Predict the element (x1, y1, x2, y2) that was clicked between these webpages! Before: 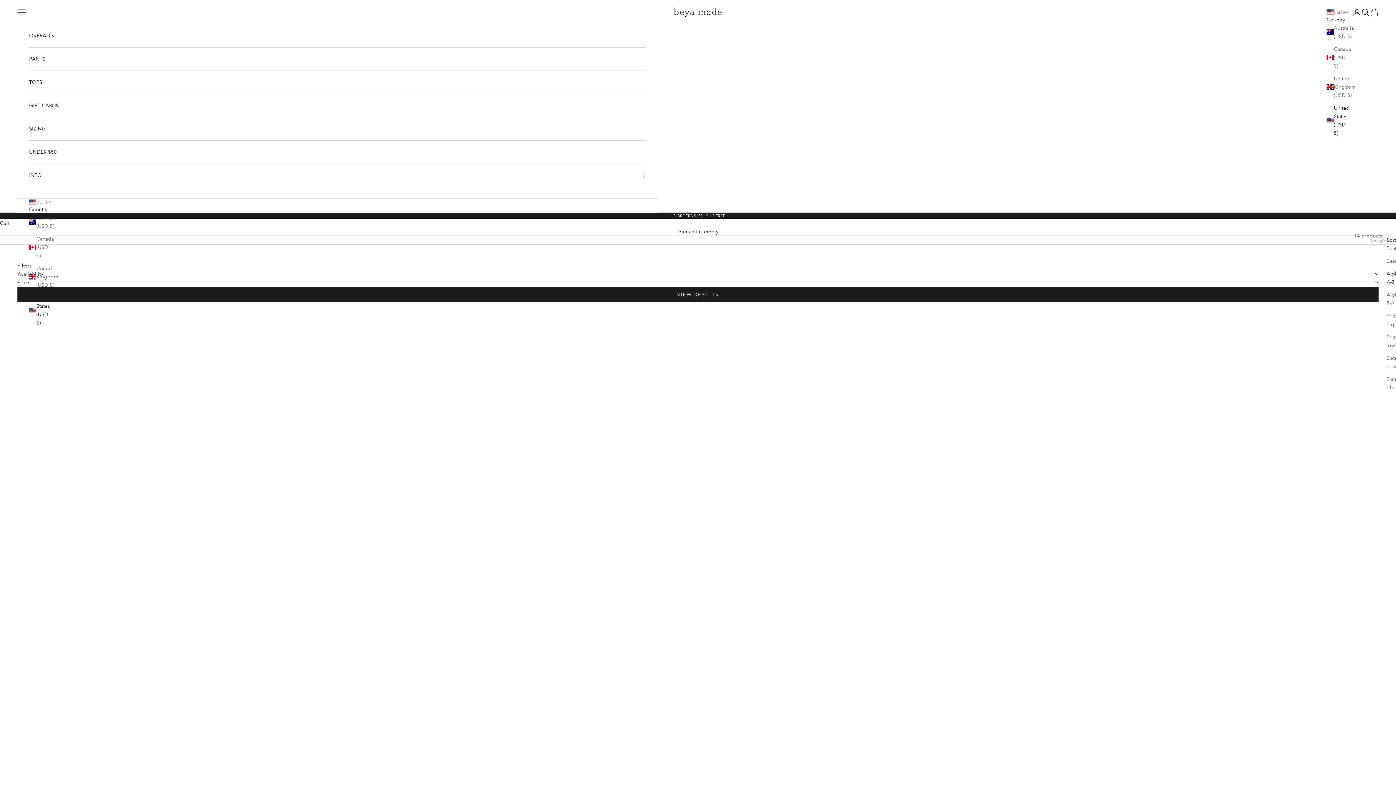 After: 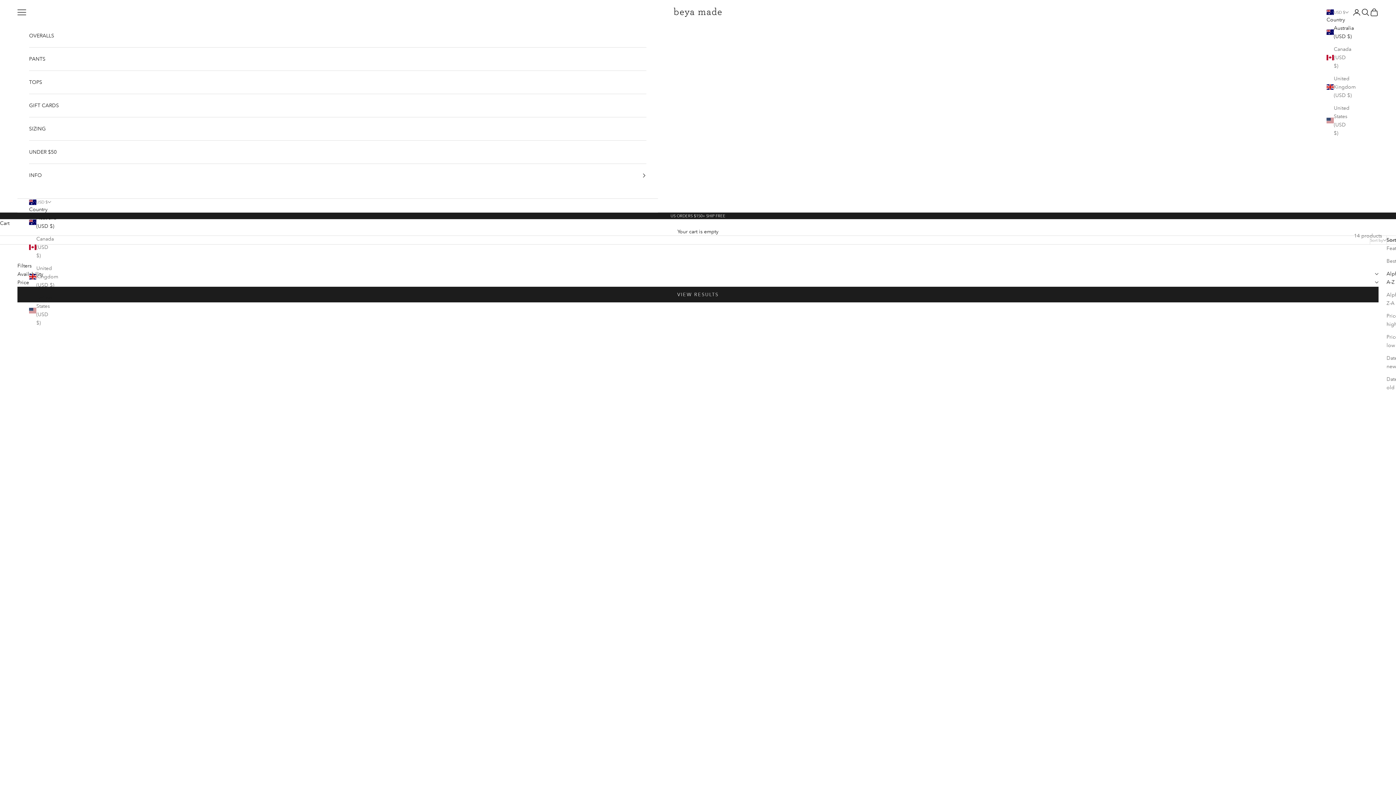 Action: label: Australia (USD $) bbox: (29, 213, 51, 230)